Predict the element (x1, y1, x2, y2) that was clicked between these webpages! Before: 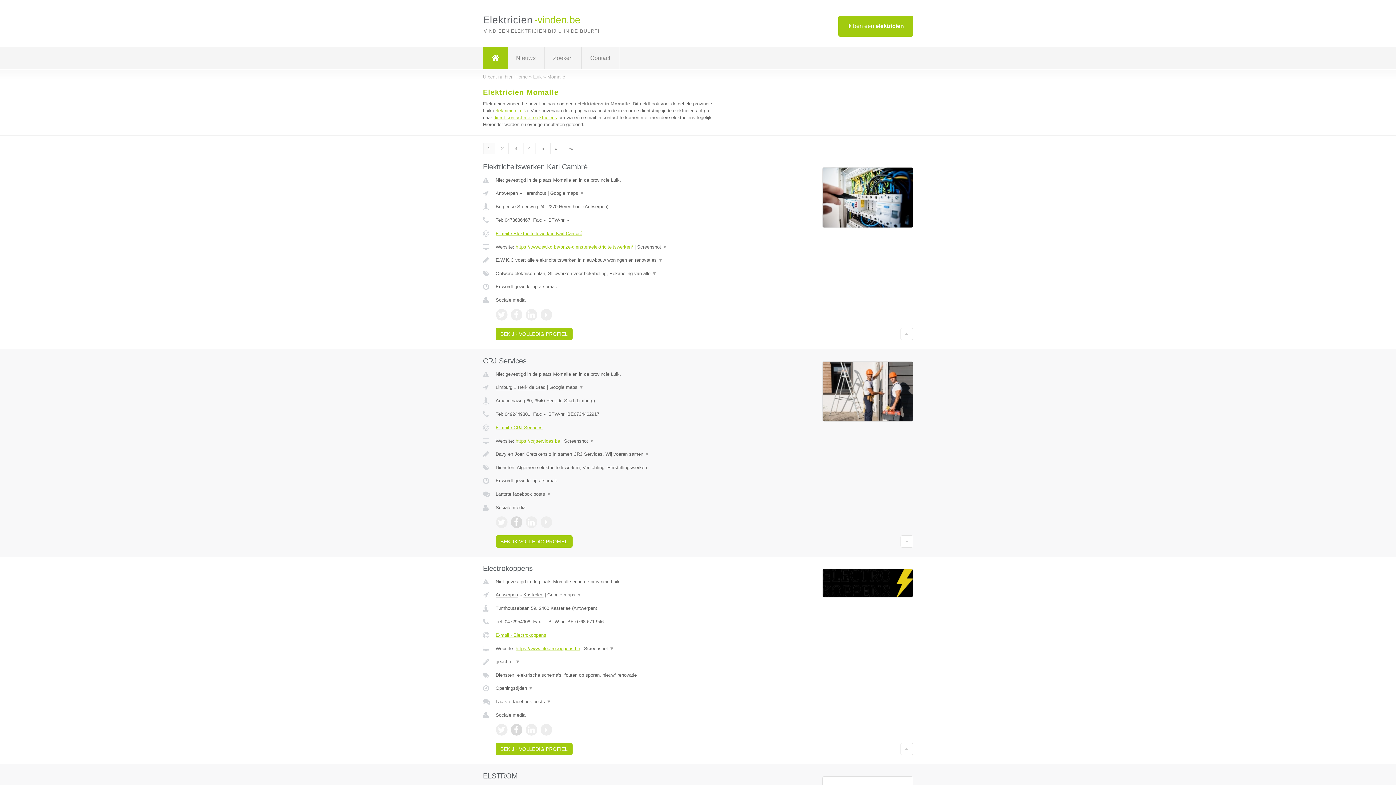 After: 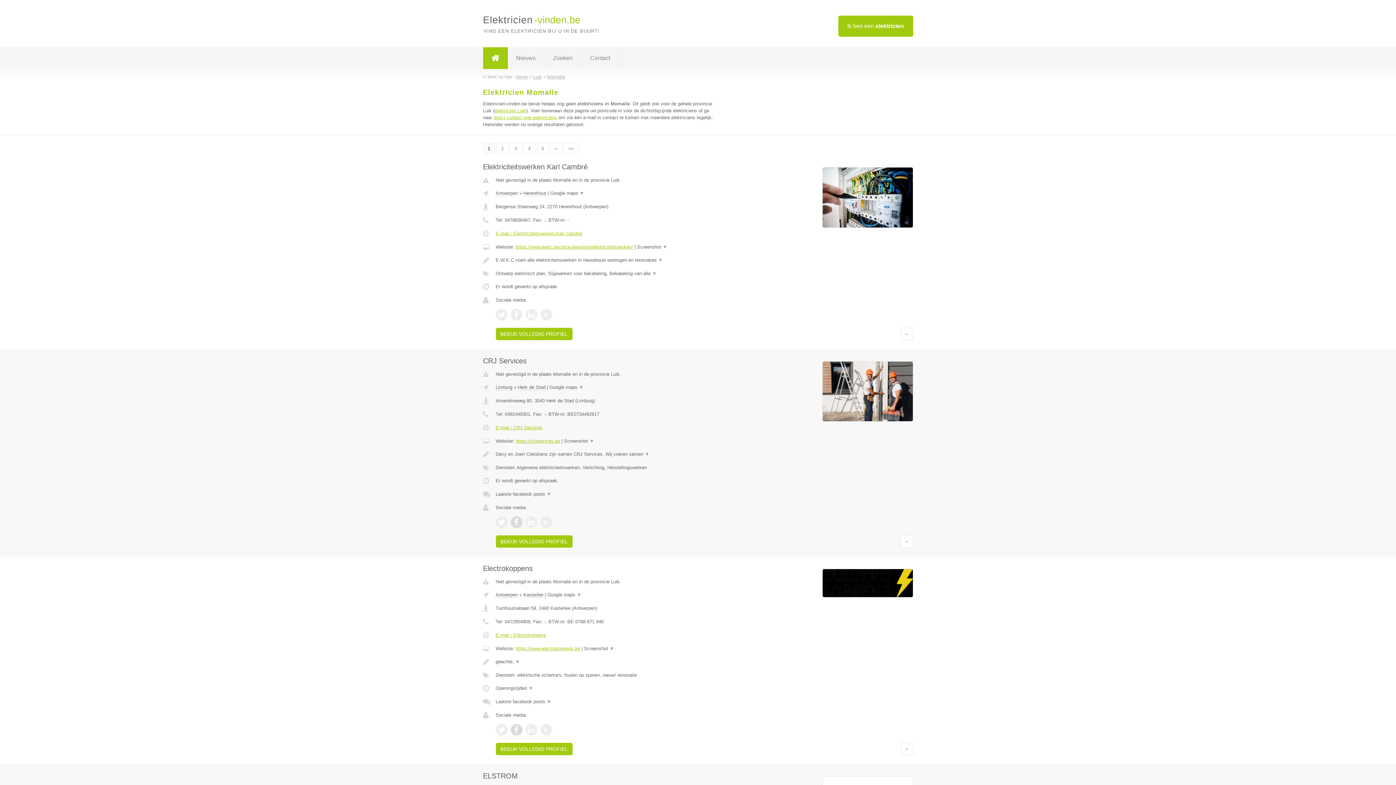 Action: bbox: (495, 516, 507, 528)